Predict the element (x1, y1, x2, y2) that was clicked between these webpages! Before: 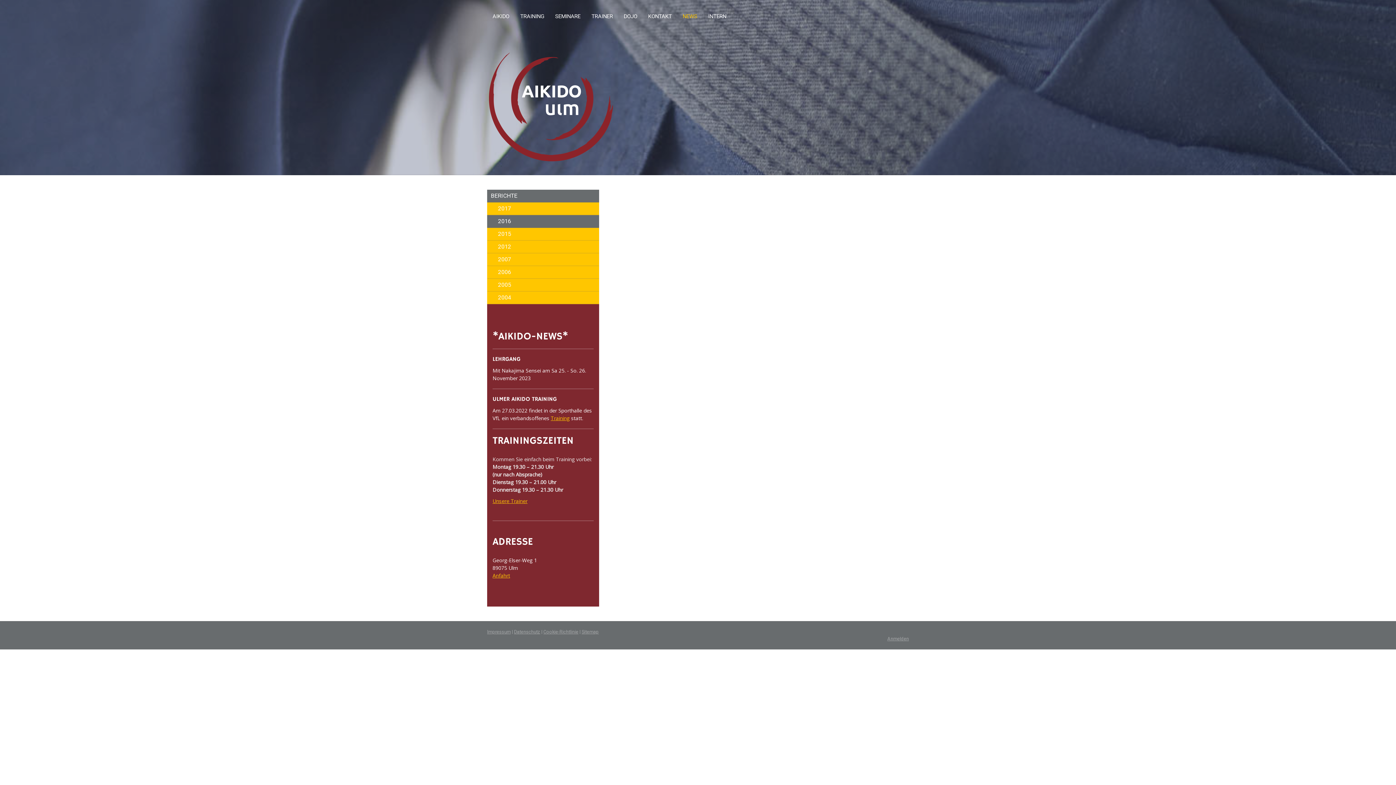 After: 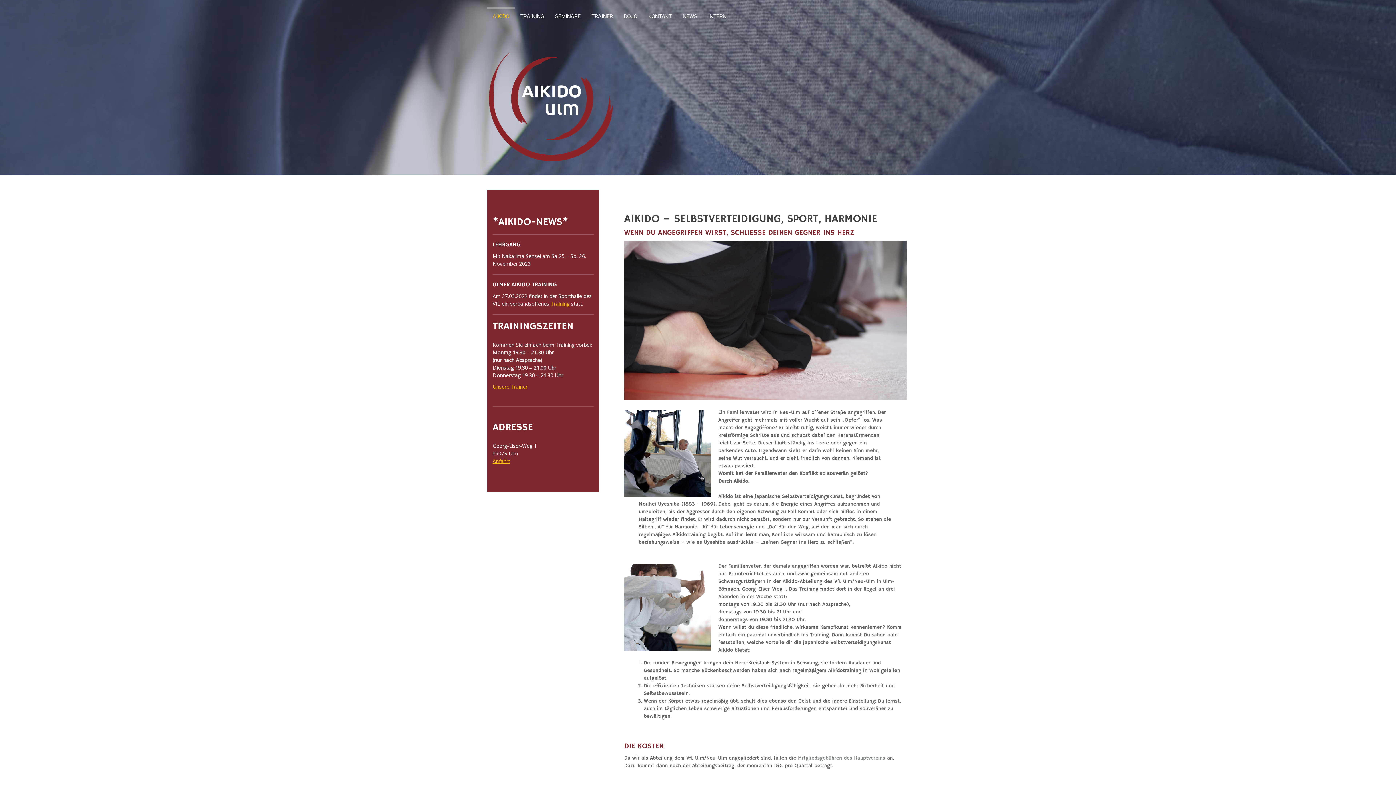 Action: bbox: (489, 53, 613, 60)